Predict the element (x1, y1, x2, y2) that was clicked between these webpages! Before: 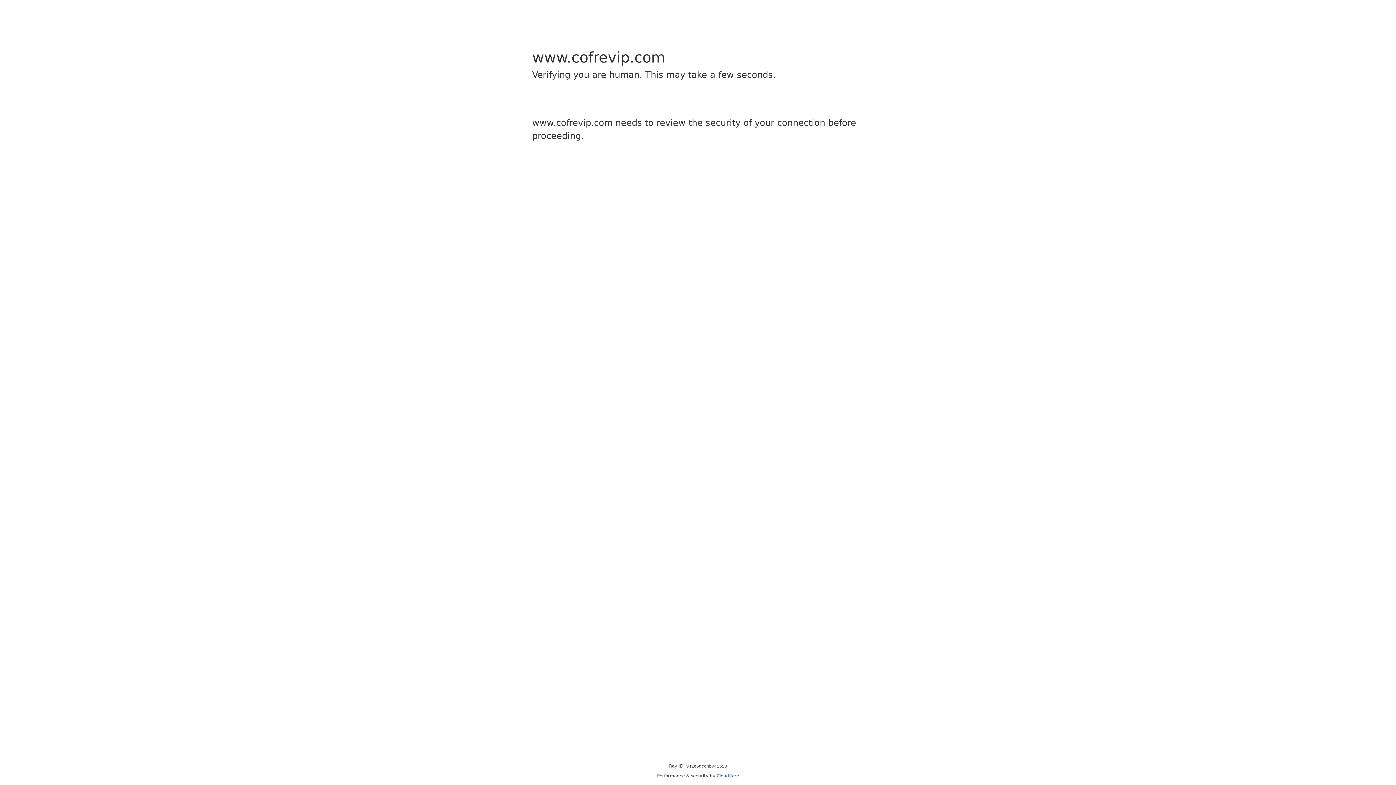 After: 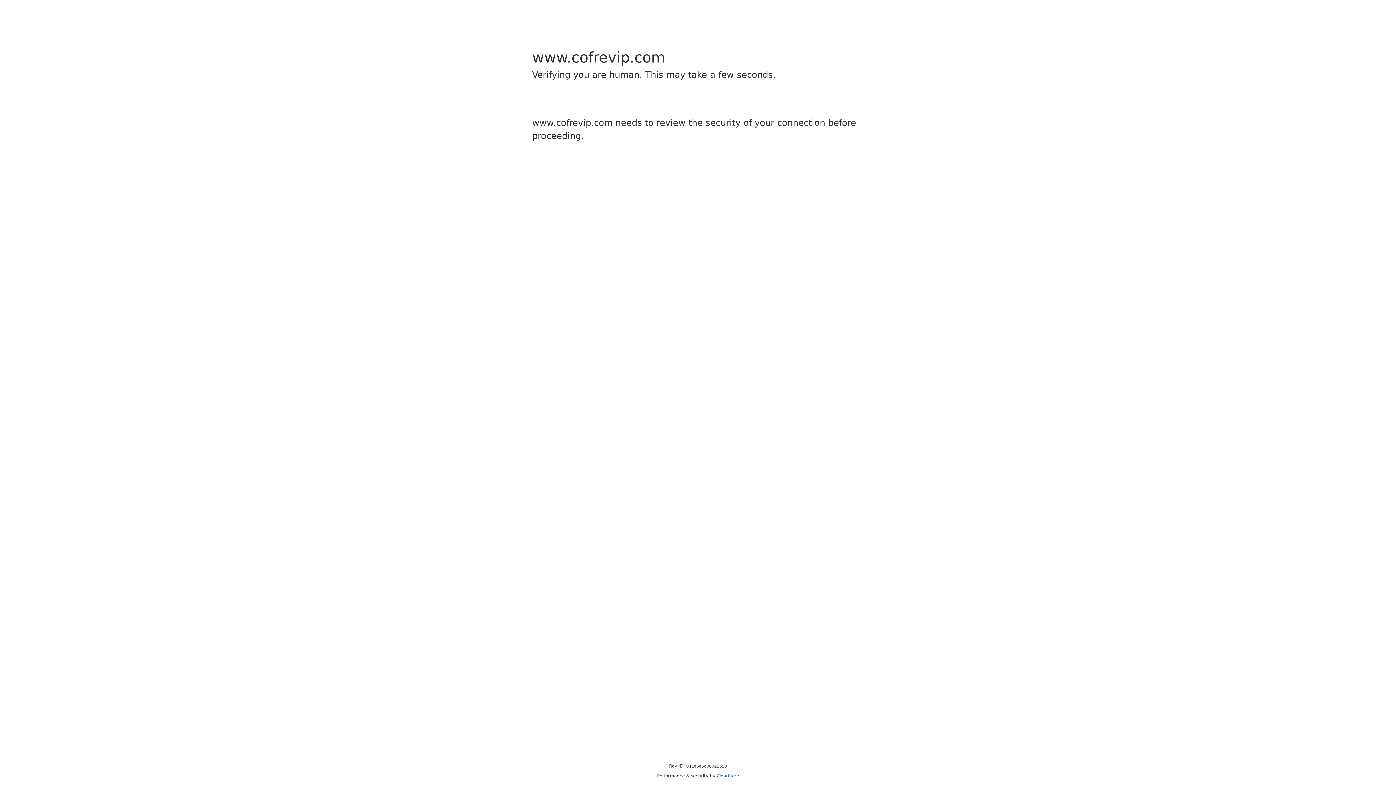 Action: bbox: (716, 773, 739, 778) label: Cloudflare